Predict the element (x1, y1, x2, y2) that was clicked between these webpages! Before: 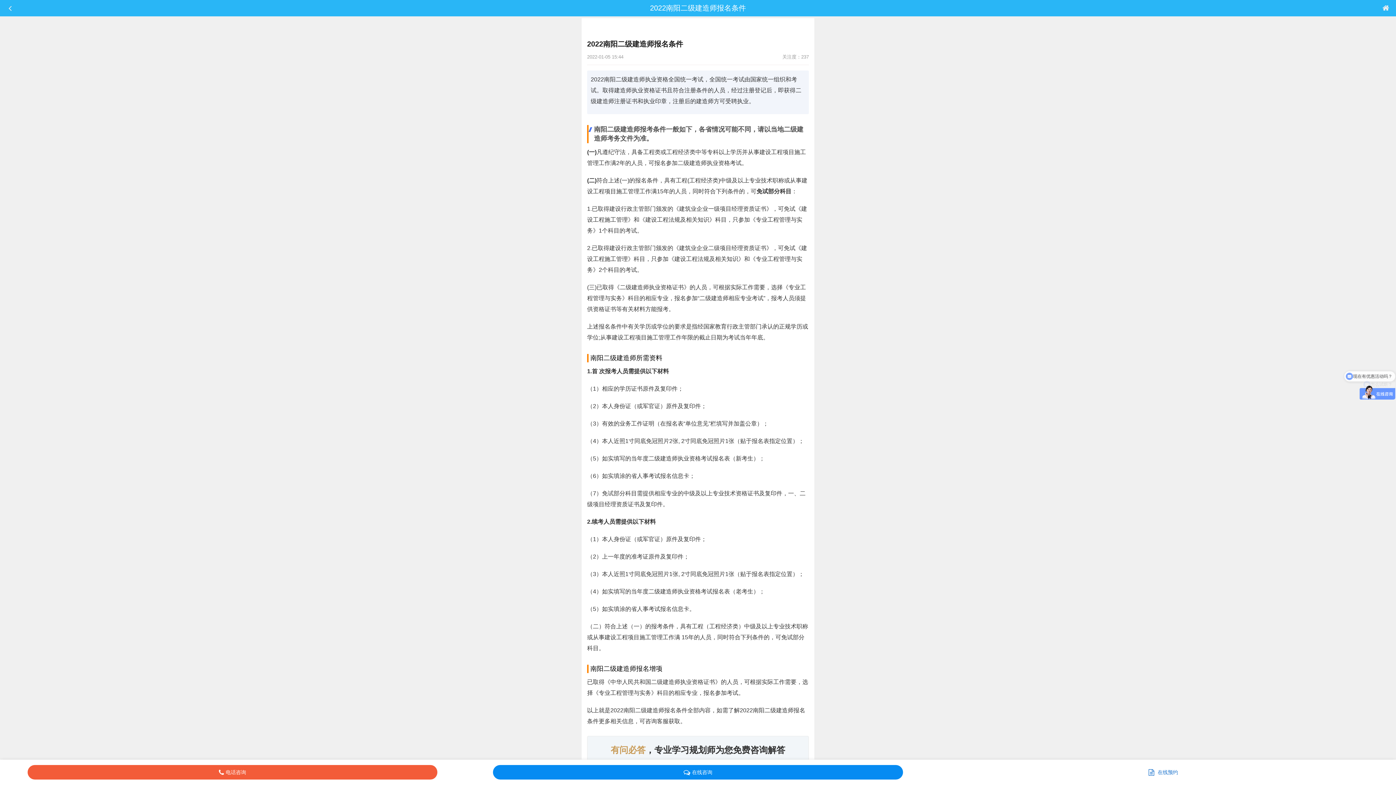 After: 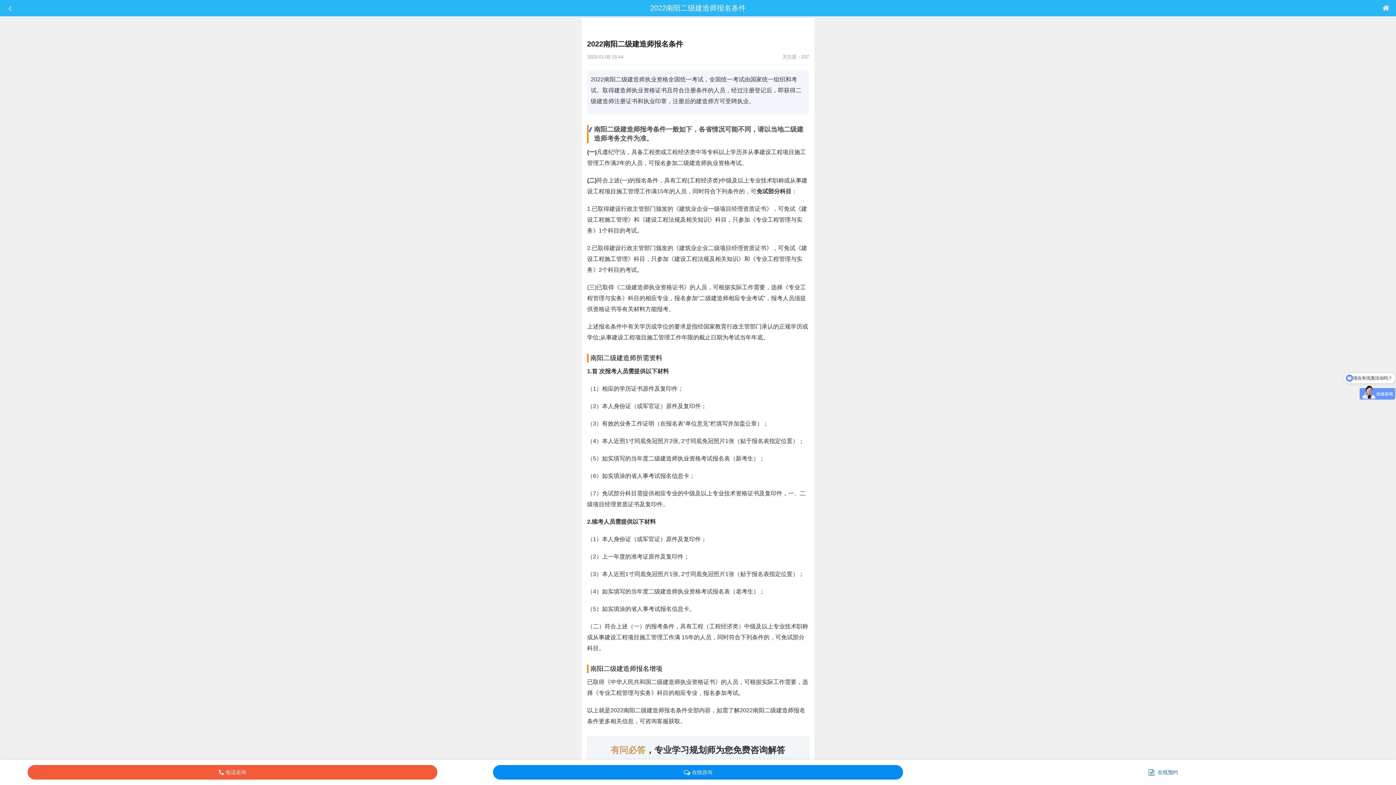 Action: bbox: (492, 765, 903, 780) label: 在线咨询